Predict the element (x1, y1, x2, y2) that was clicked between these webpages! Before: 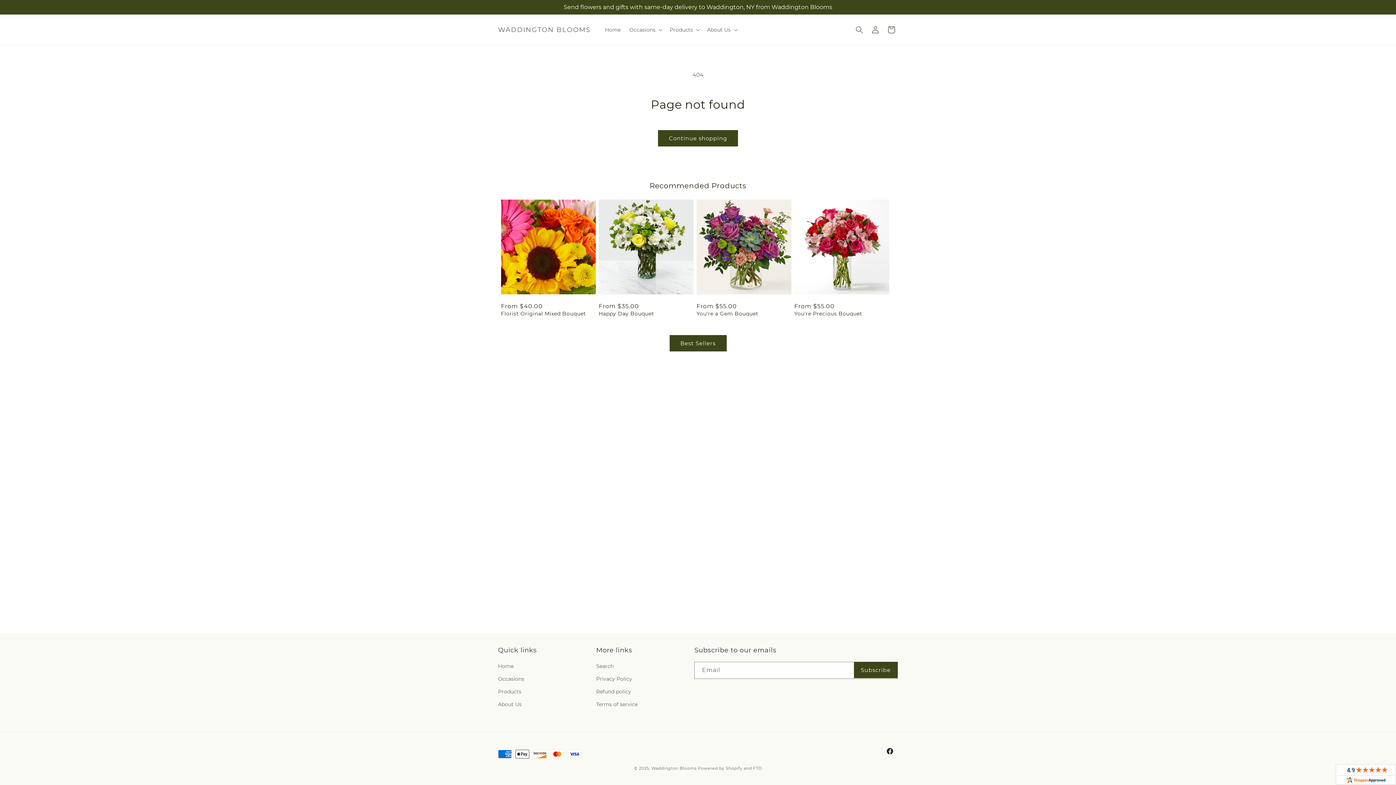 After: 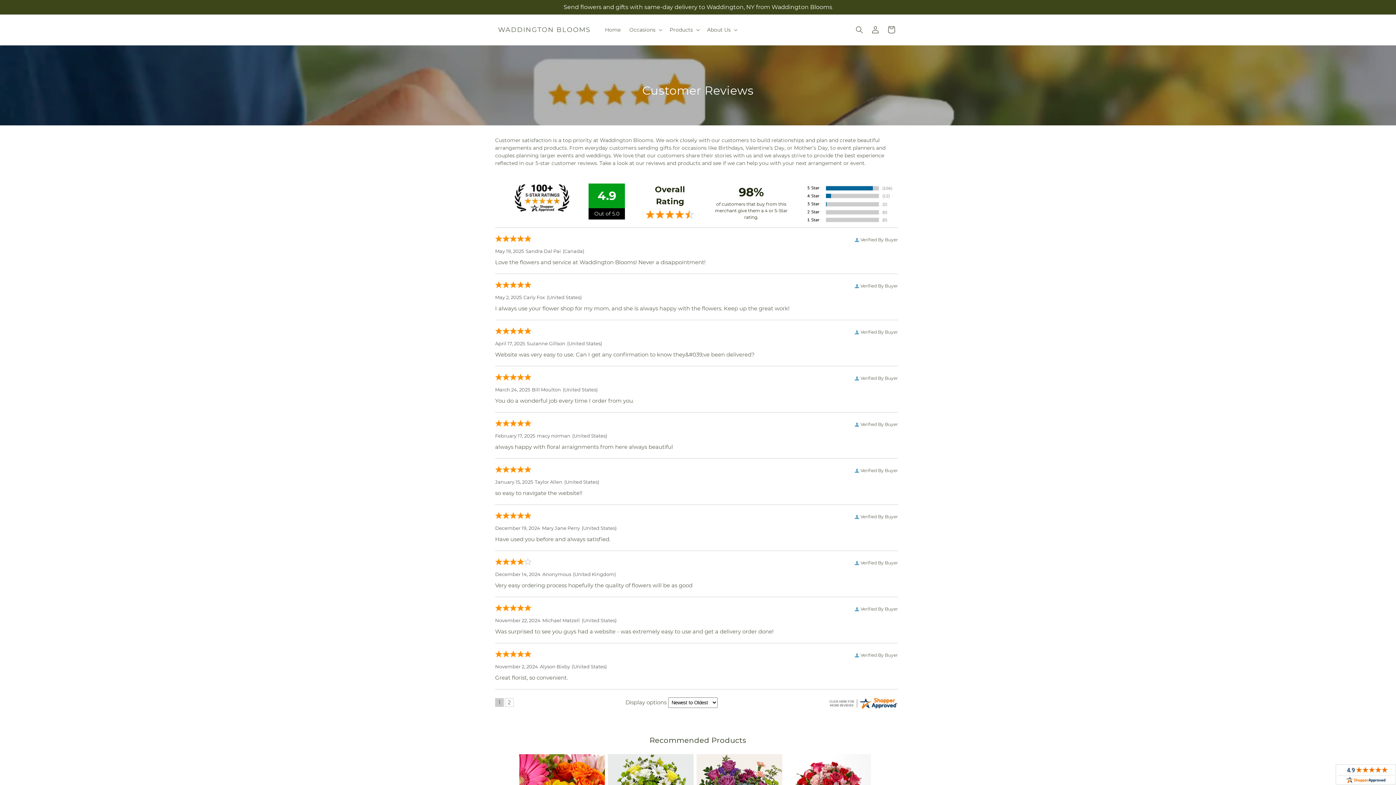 Action: bbox: (1336, 764, 1396, 787)